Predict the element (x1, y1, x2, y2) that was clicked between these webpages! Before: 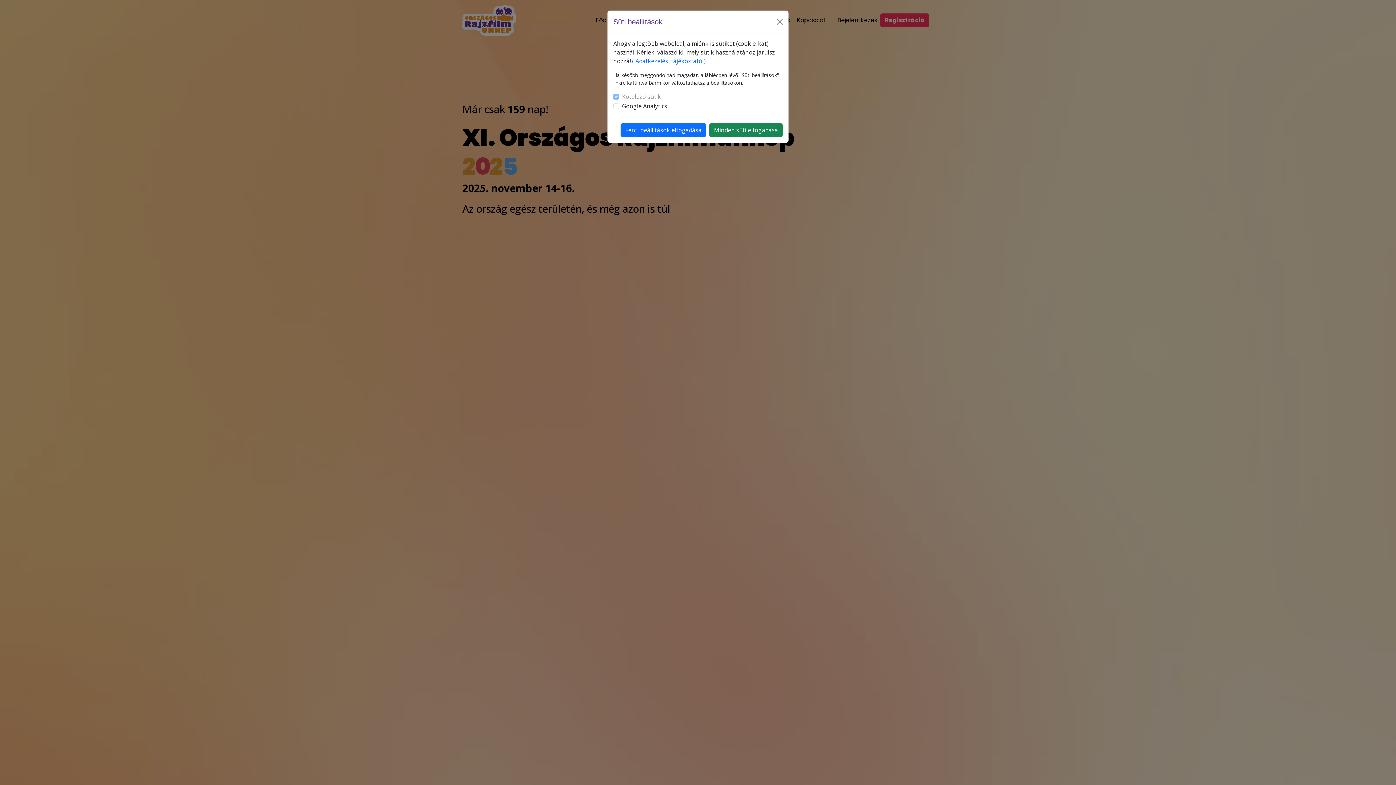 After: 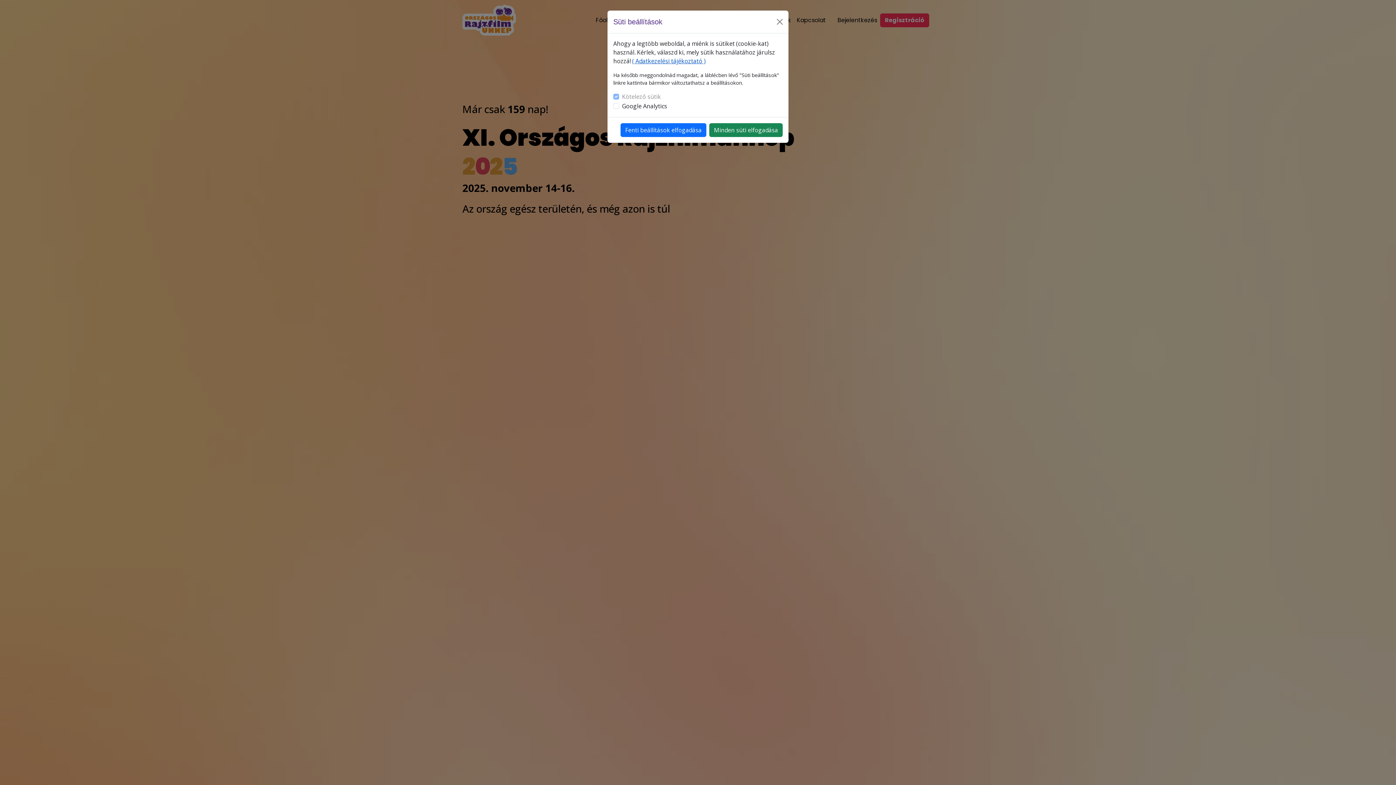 Action: label: ( Adatkezelési tájékoztató ) bbox: (632, 57, 705, 65)